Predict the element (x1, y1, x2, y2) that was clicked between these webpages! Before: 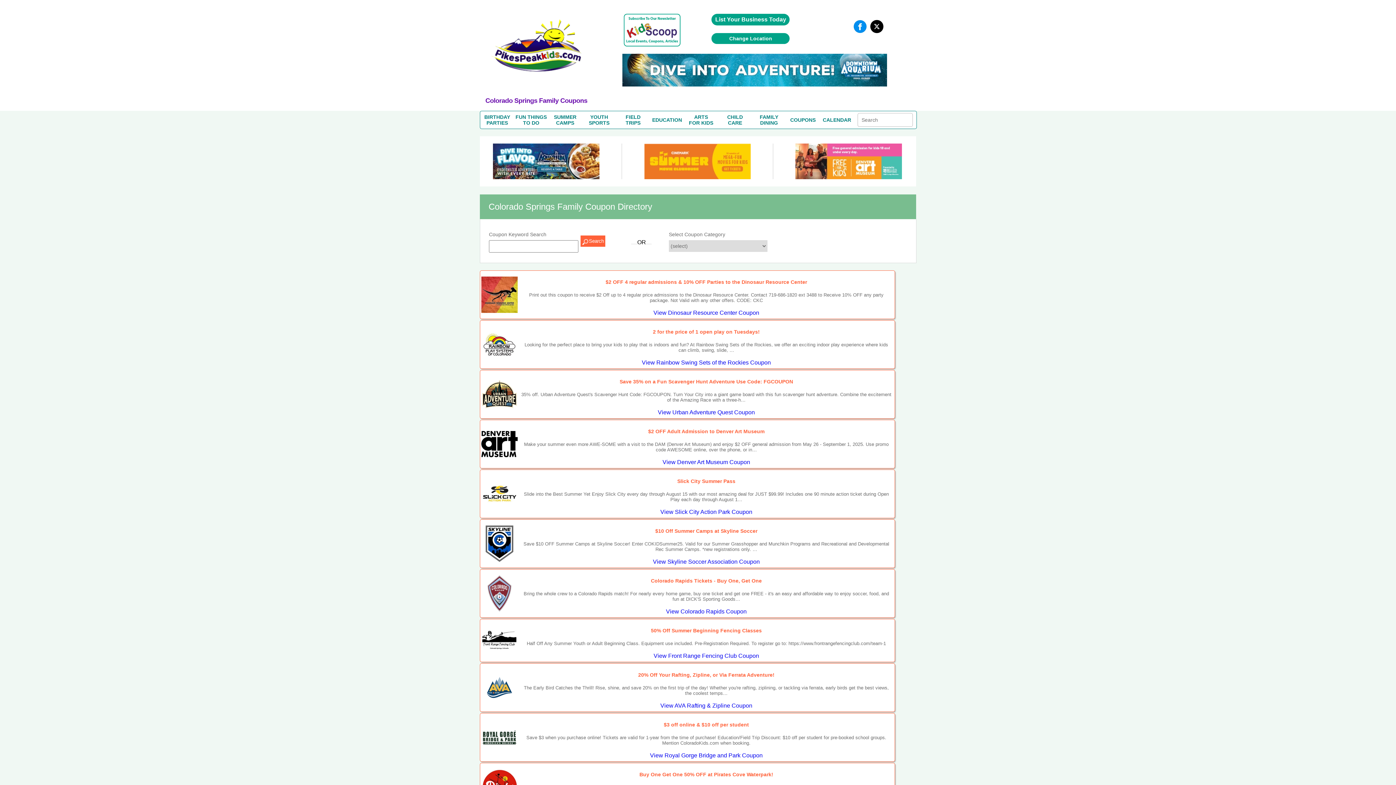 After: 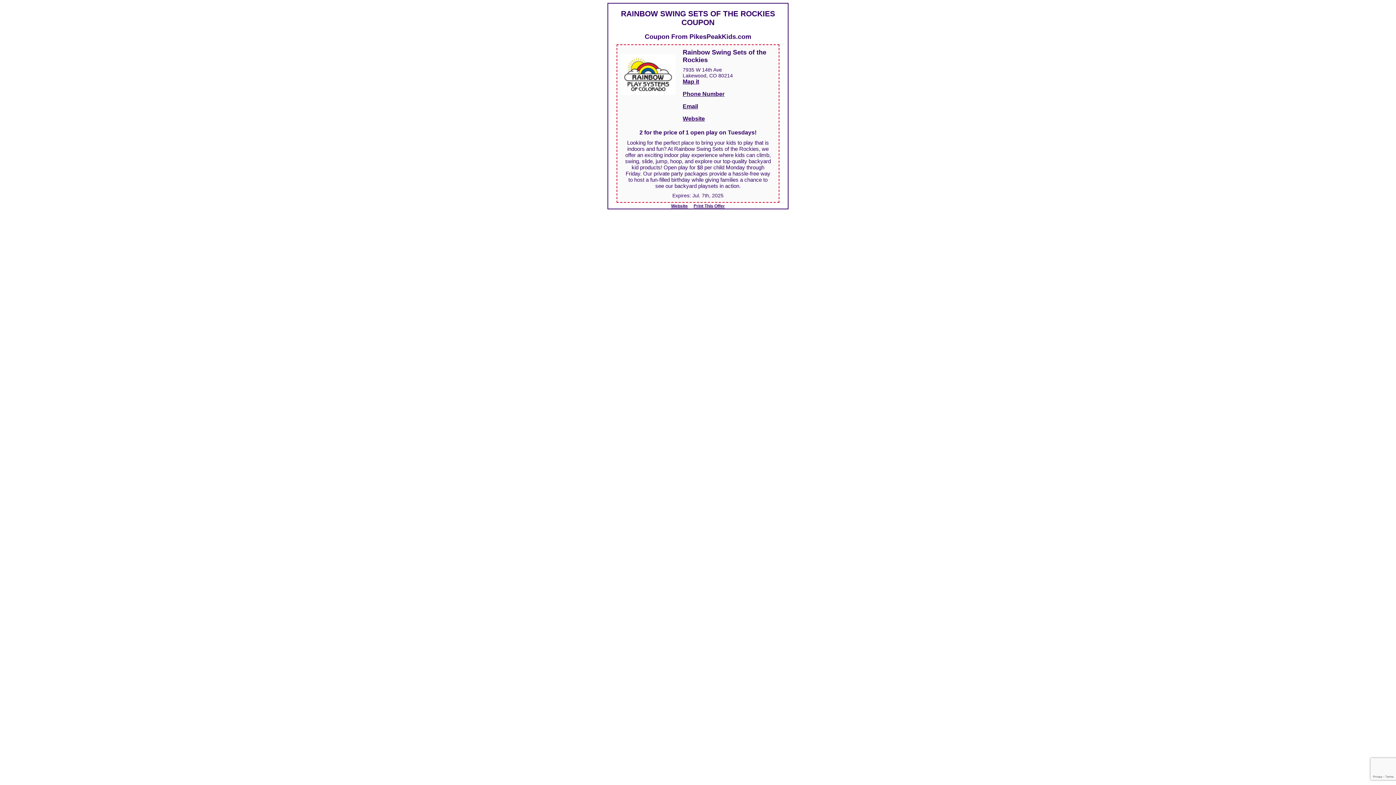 Action: label: View Rainbow Swing Sets of the Rockies Coupon bbox: (642, 359, 771, 365)